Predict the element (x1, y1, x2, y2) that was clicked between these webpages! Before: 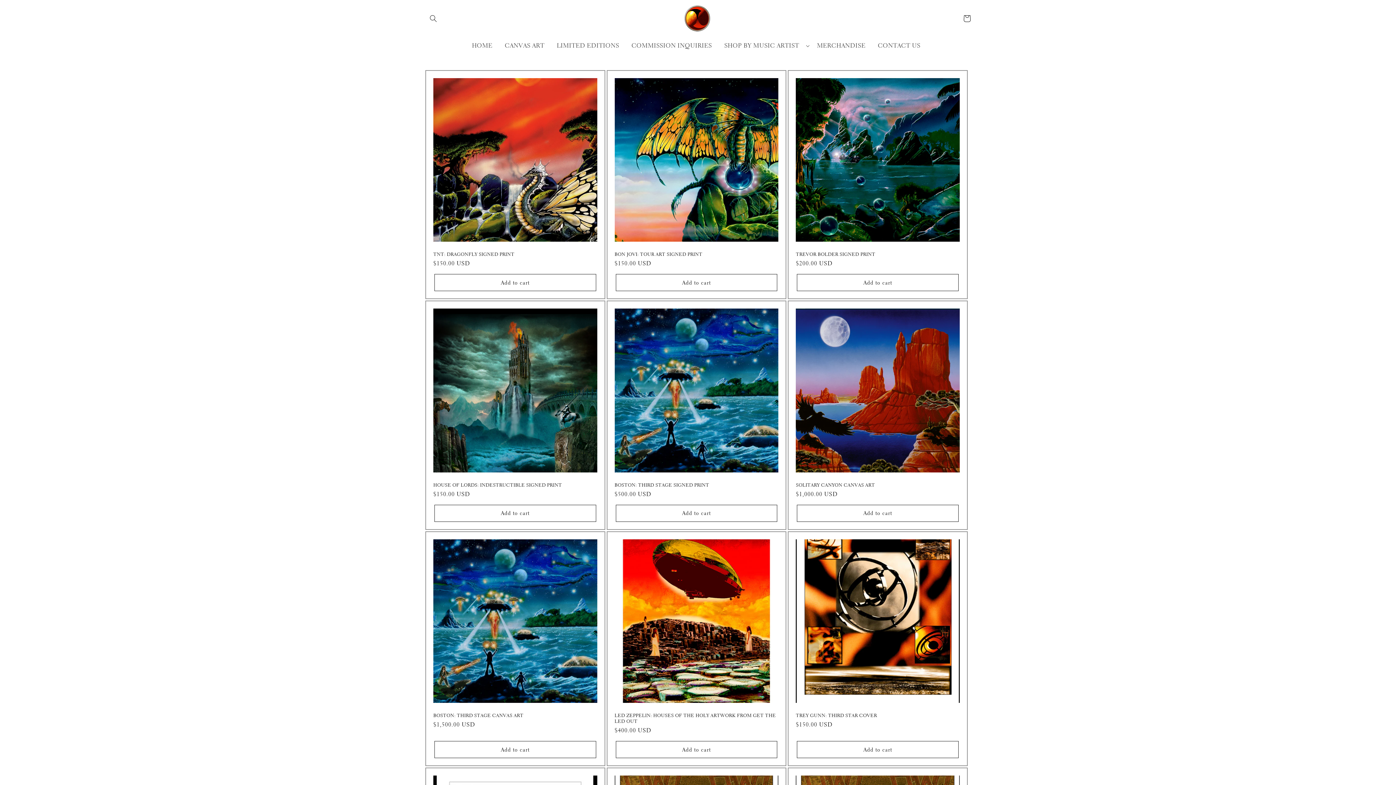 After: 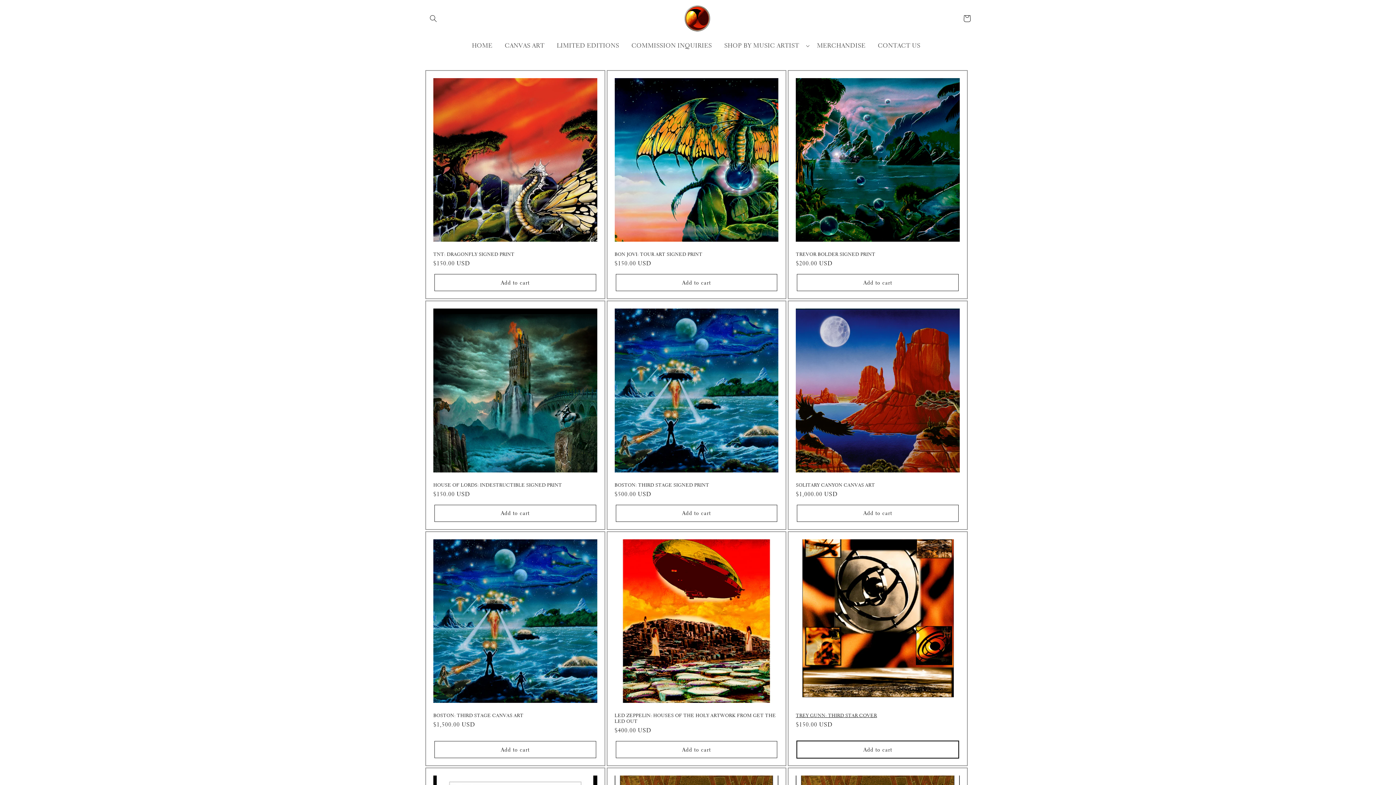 Action: label: Add to cart bbox: (797, 741, 958, 758)